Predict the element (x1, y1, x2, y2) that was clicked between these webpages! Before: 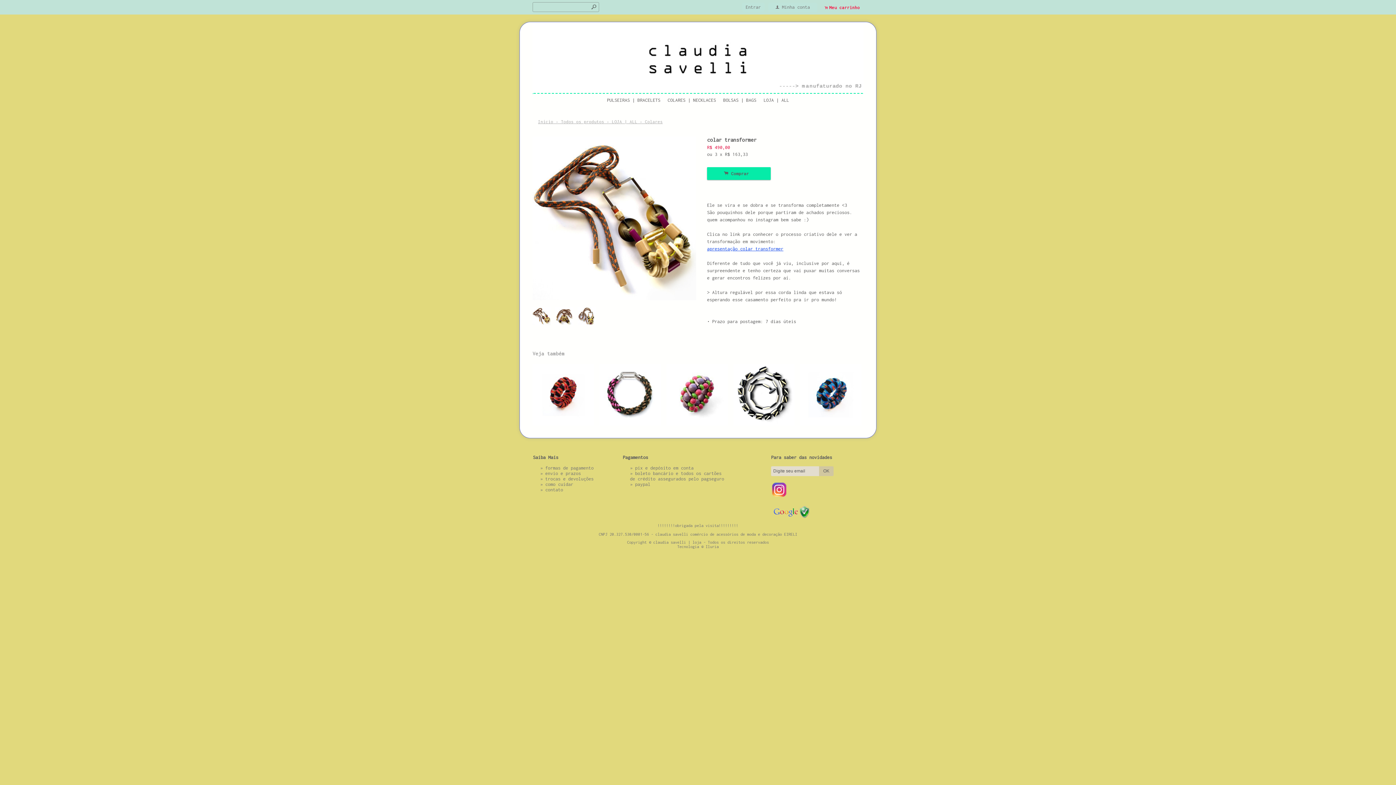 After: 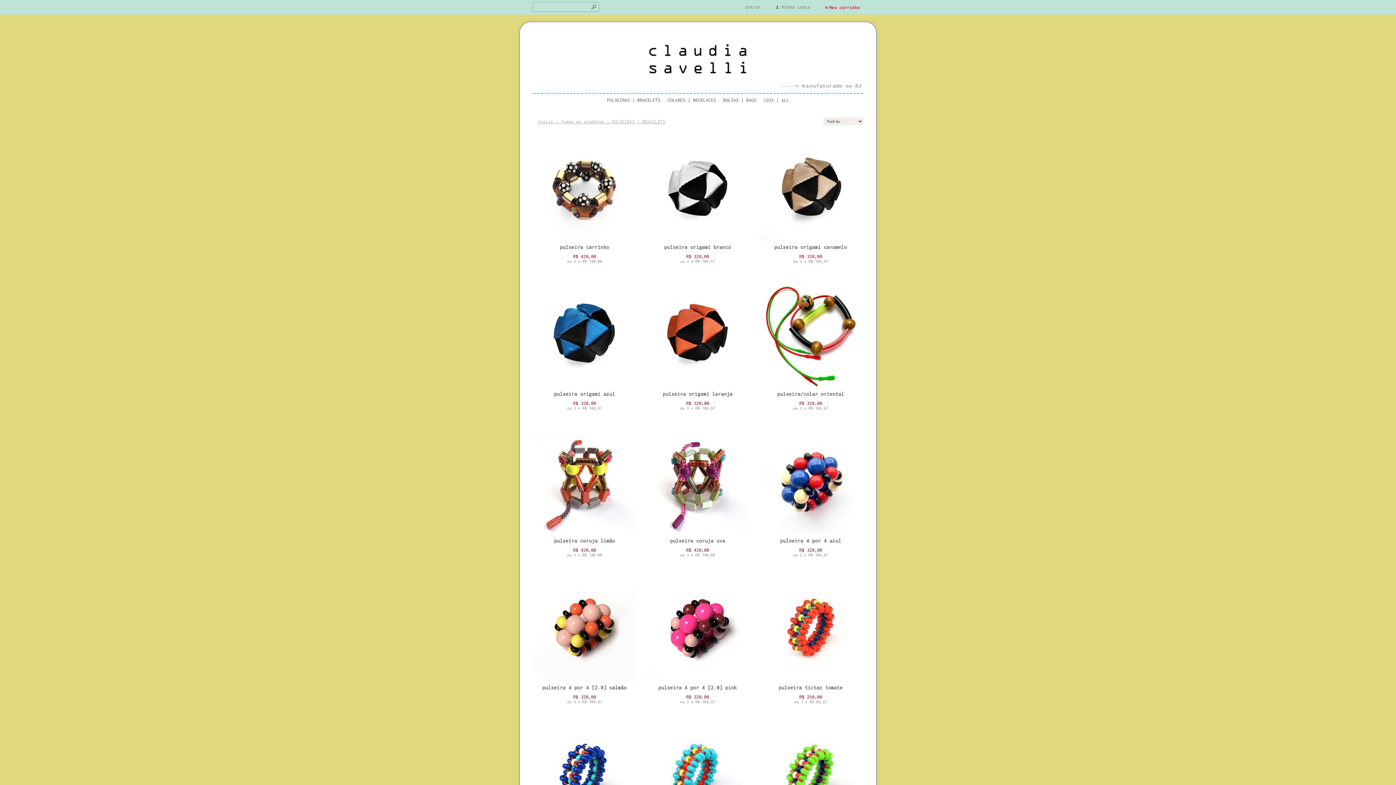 Action: bbox: (603, 93, 664, 106) label: PULSEIRAS | BRACELETS